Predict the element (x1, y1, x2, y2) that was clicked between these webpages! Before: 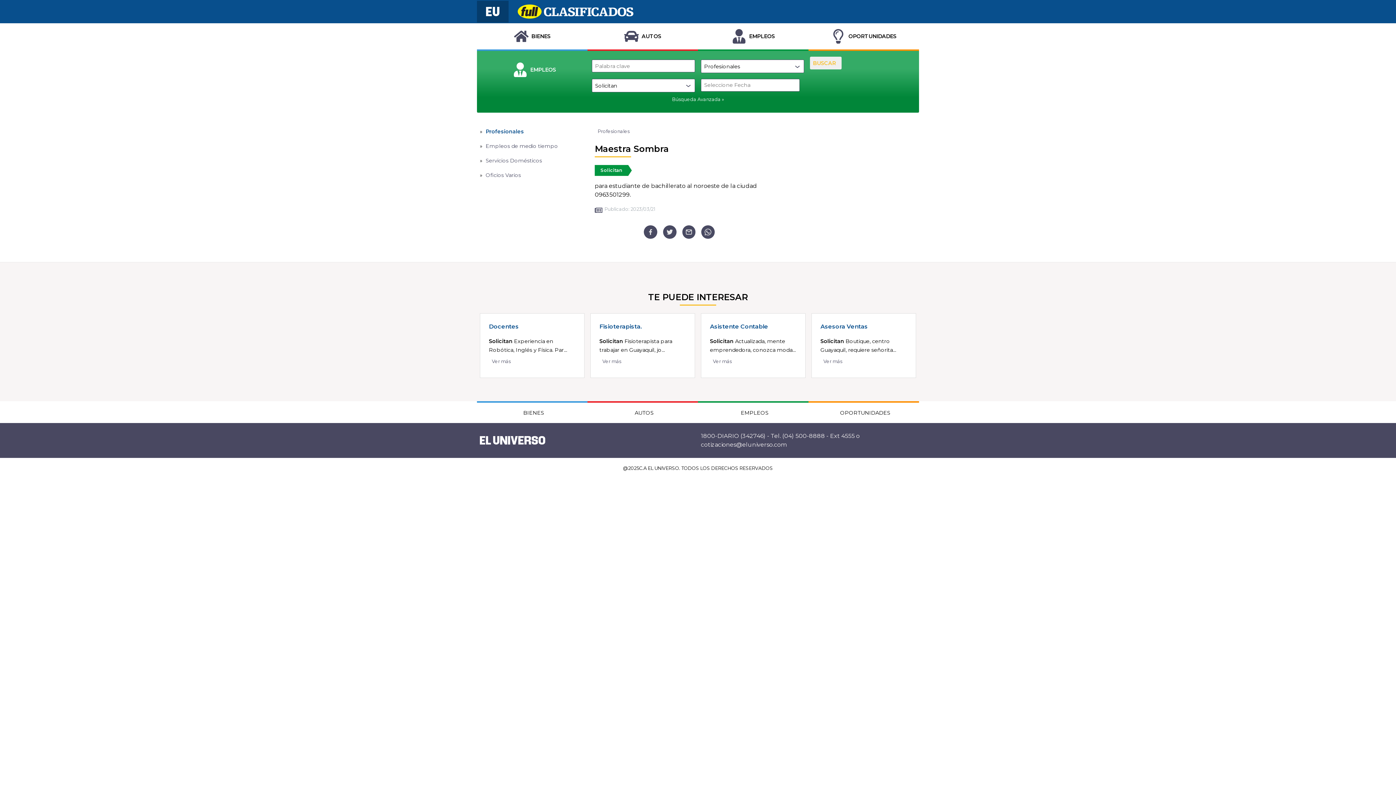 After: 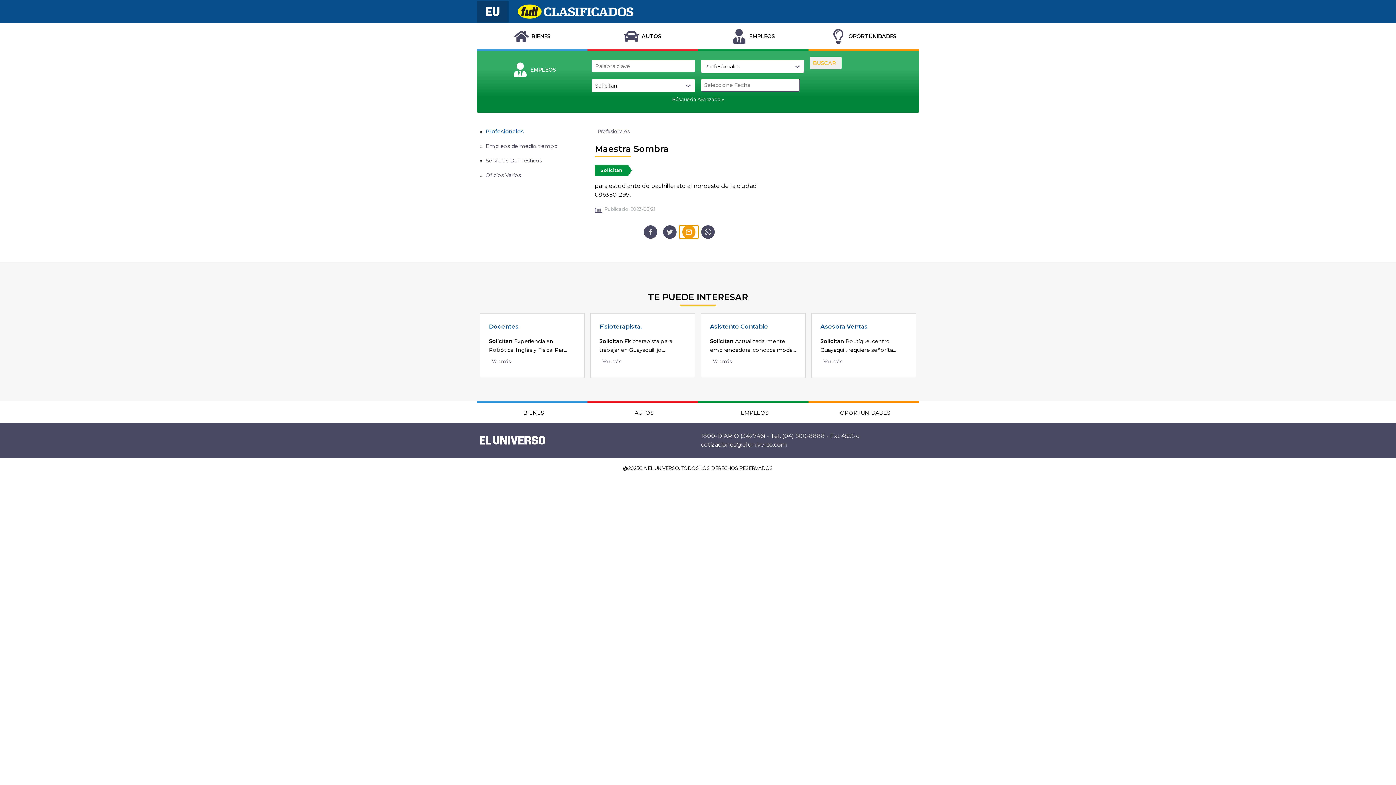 Action: label: email bbox: (679, 225, 698, 238)